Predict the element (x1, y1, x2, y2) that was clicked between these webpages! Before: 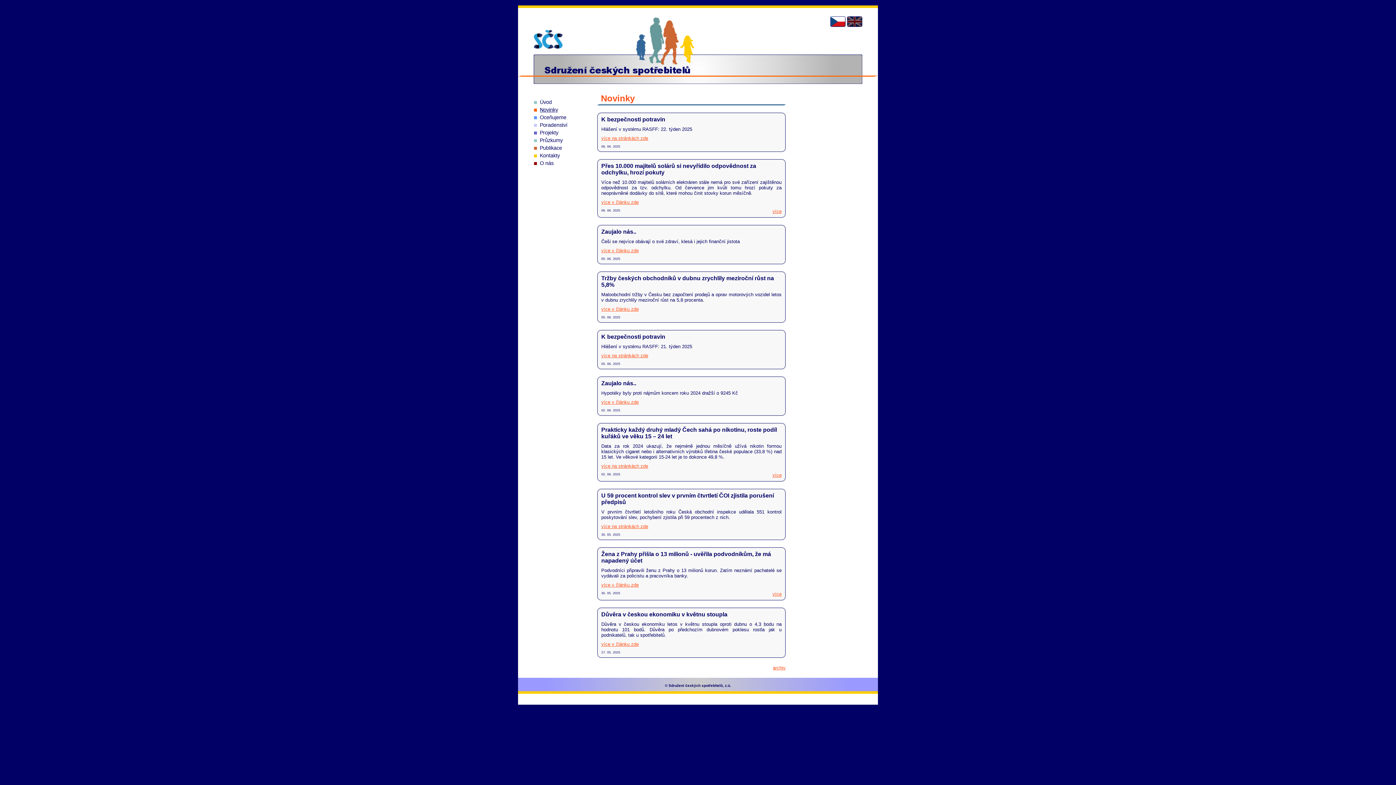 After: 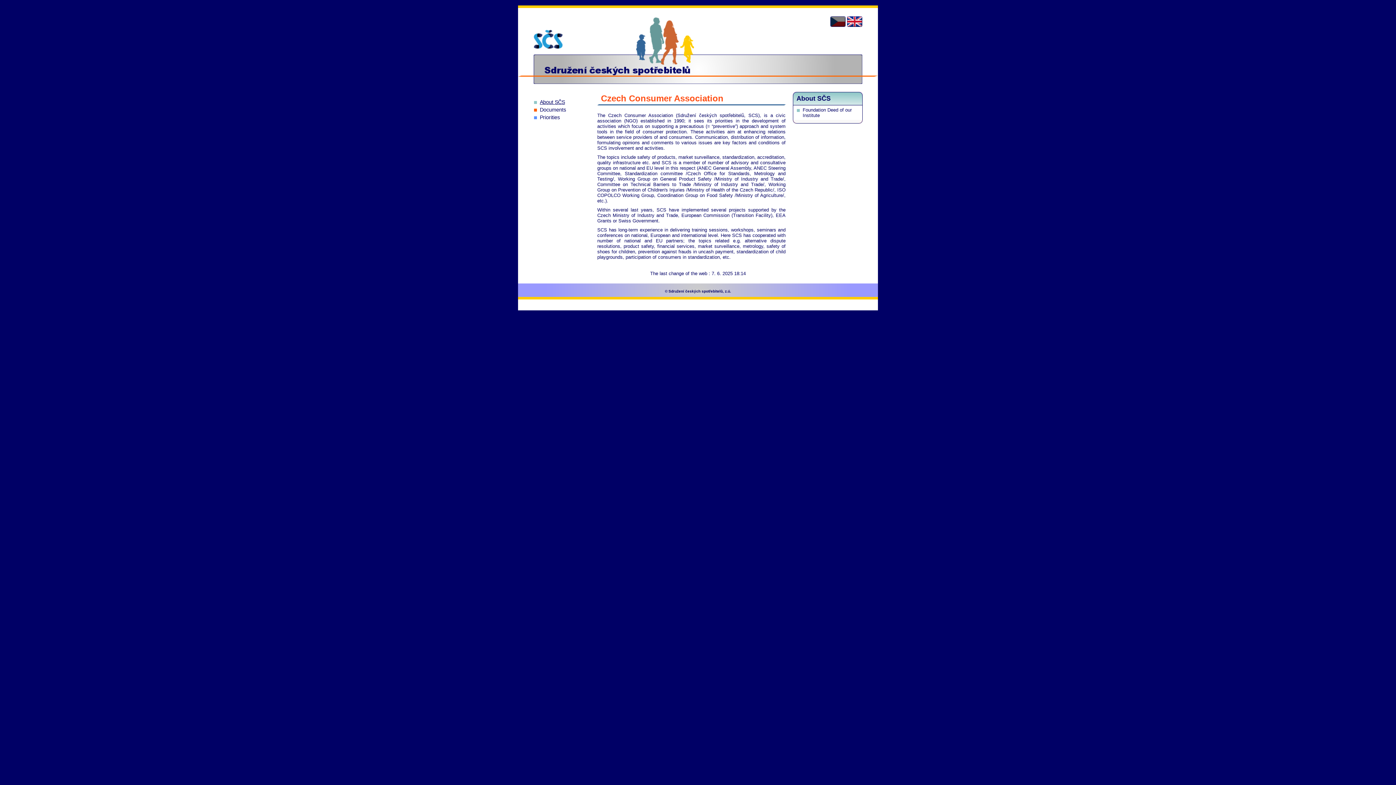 Action: bbox: (847, 16, 862, 26)